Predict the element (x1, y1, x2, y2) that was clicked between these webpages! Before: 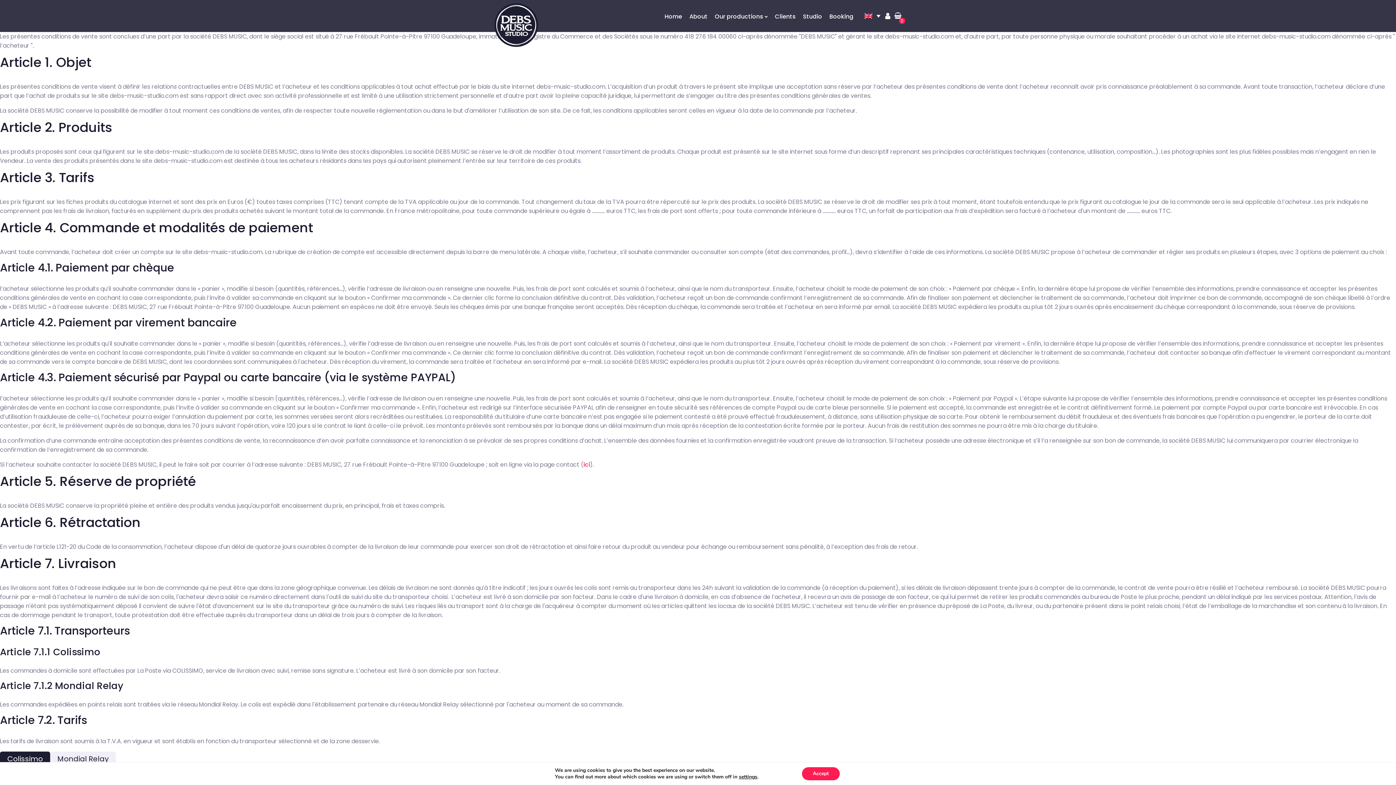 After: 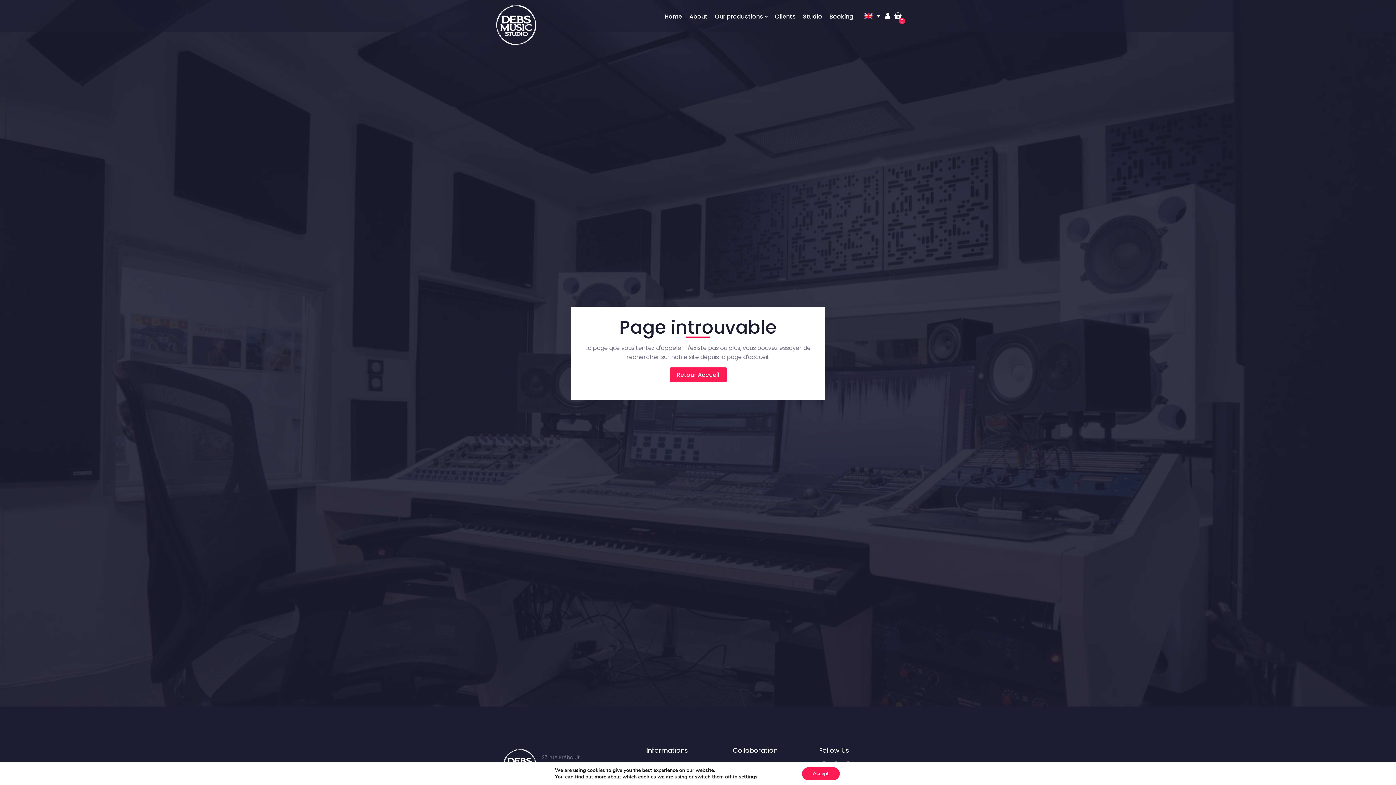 Action: label: ici bbox: (583, 460, 590, 469)